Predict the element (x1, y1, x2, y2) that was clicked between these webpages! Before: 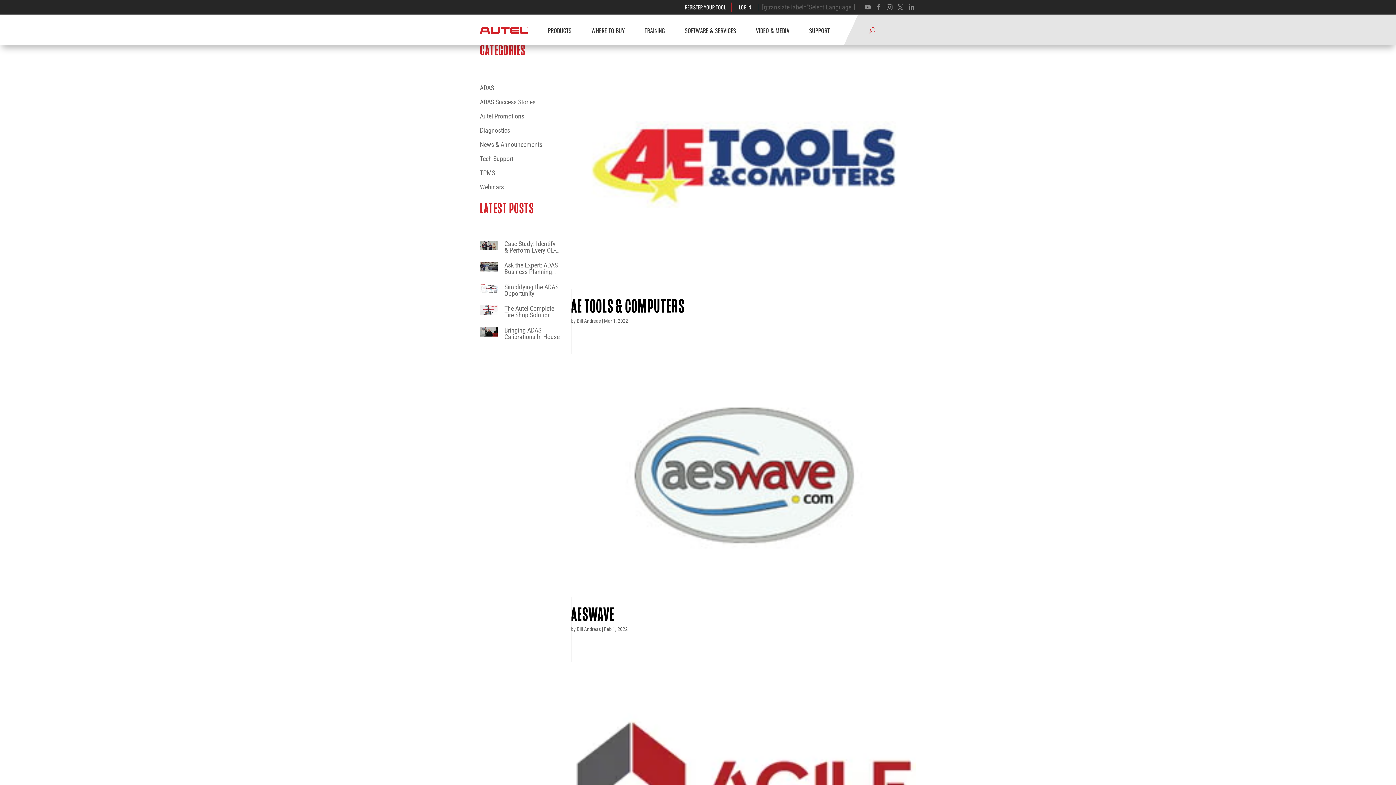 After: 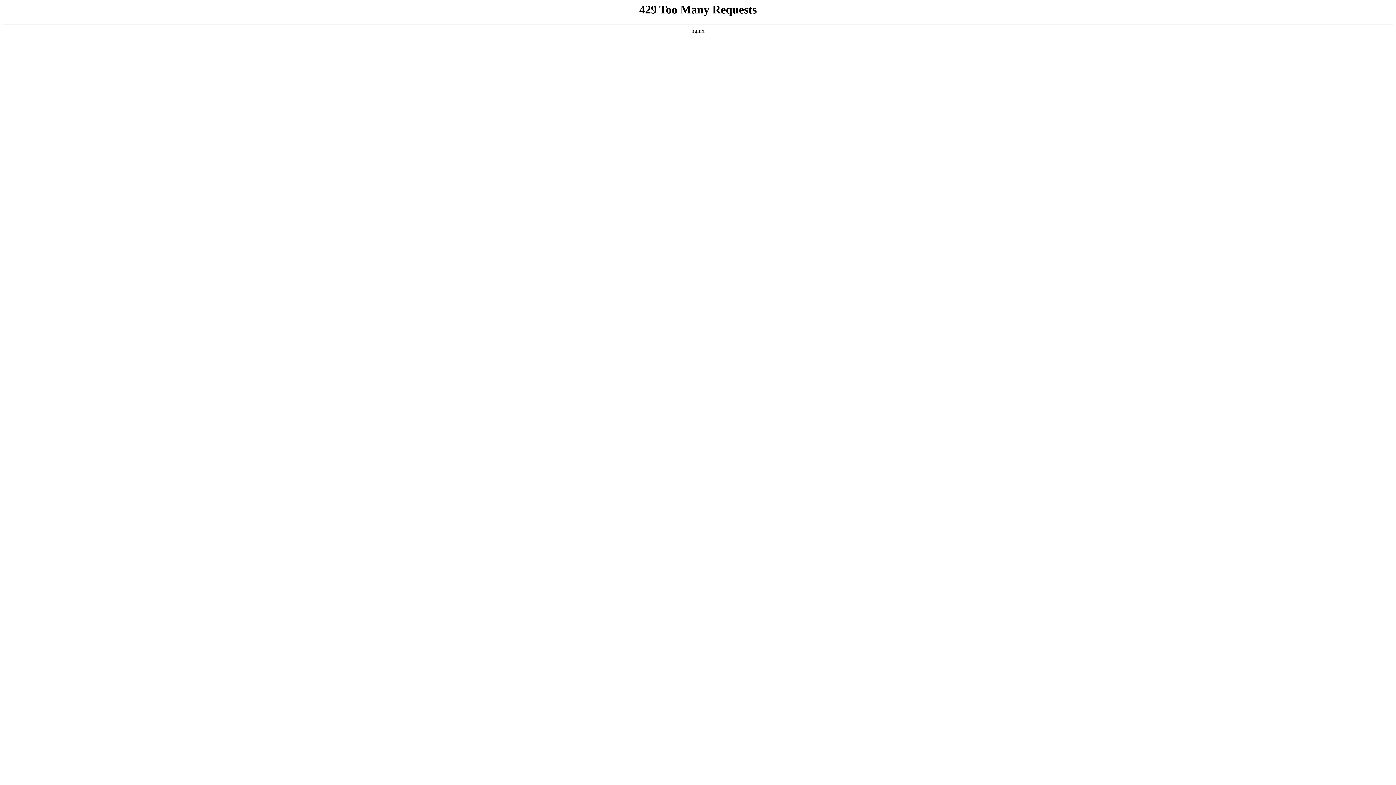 Action: bbox: (571, 45, 916, 289)